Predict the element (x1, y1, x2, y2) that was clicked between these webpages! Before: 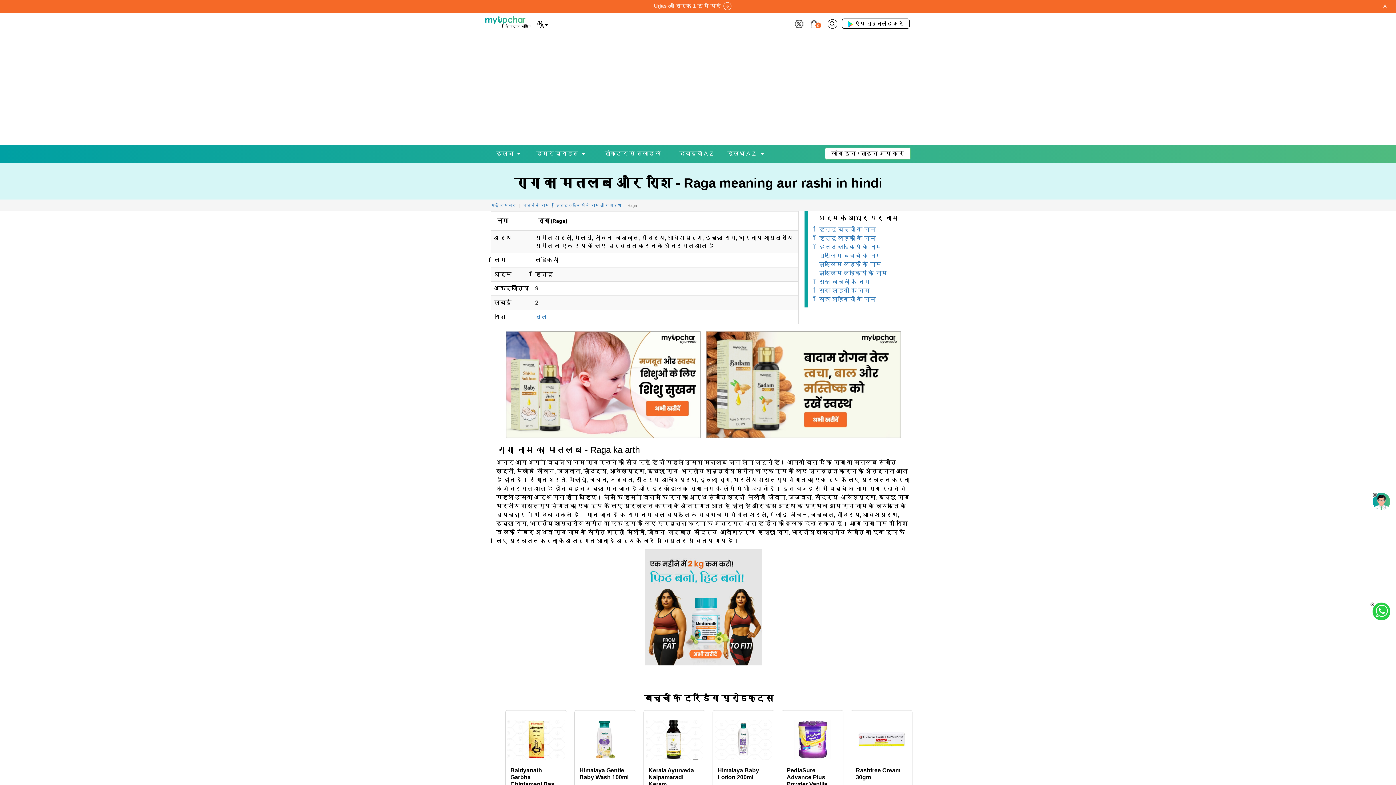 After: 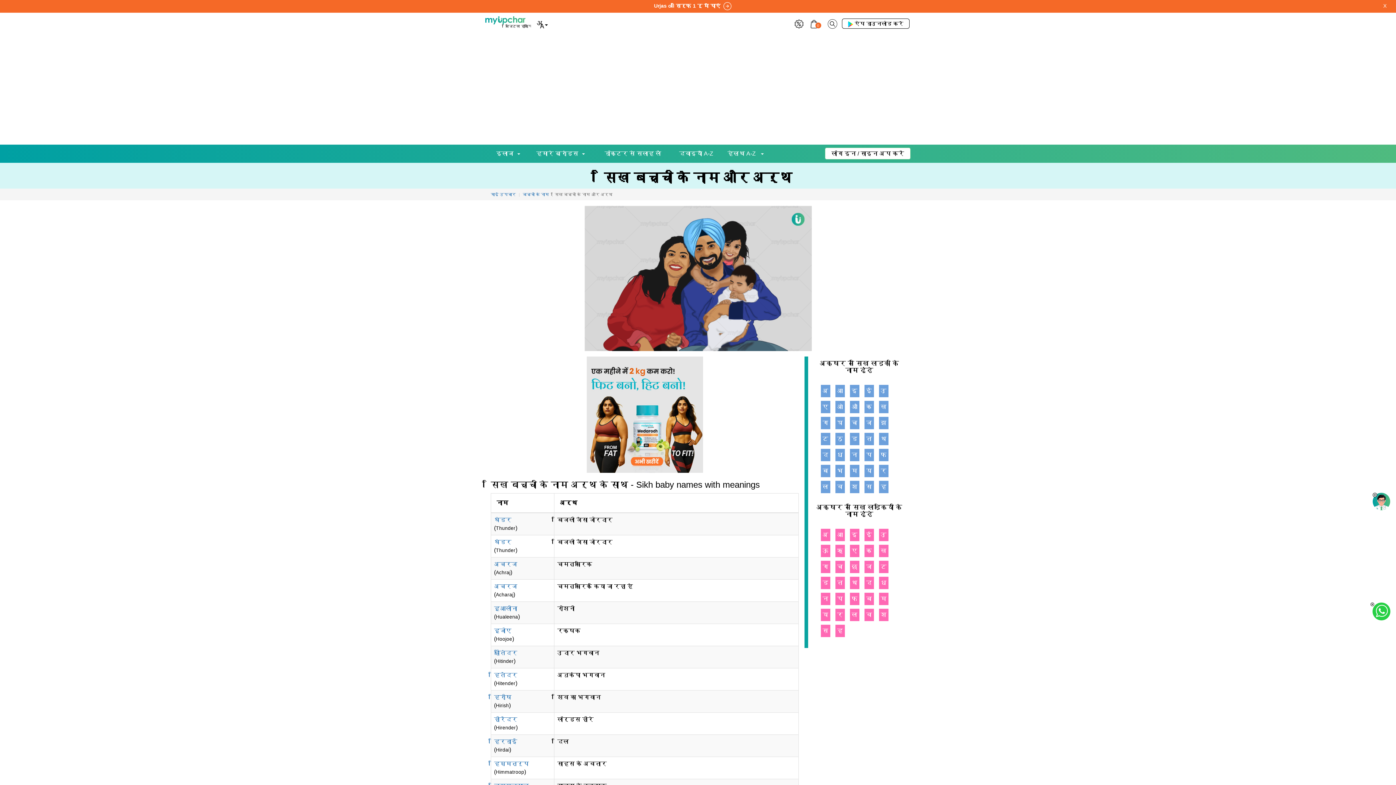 Action: label: सिख बच्चों के नाम bbox: (819, 279, 870, 285)